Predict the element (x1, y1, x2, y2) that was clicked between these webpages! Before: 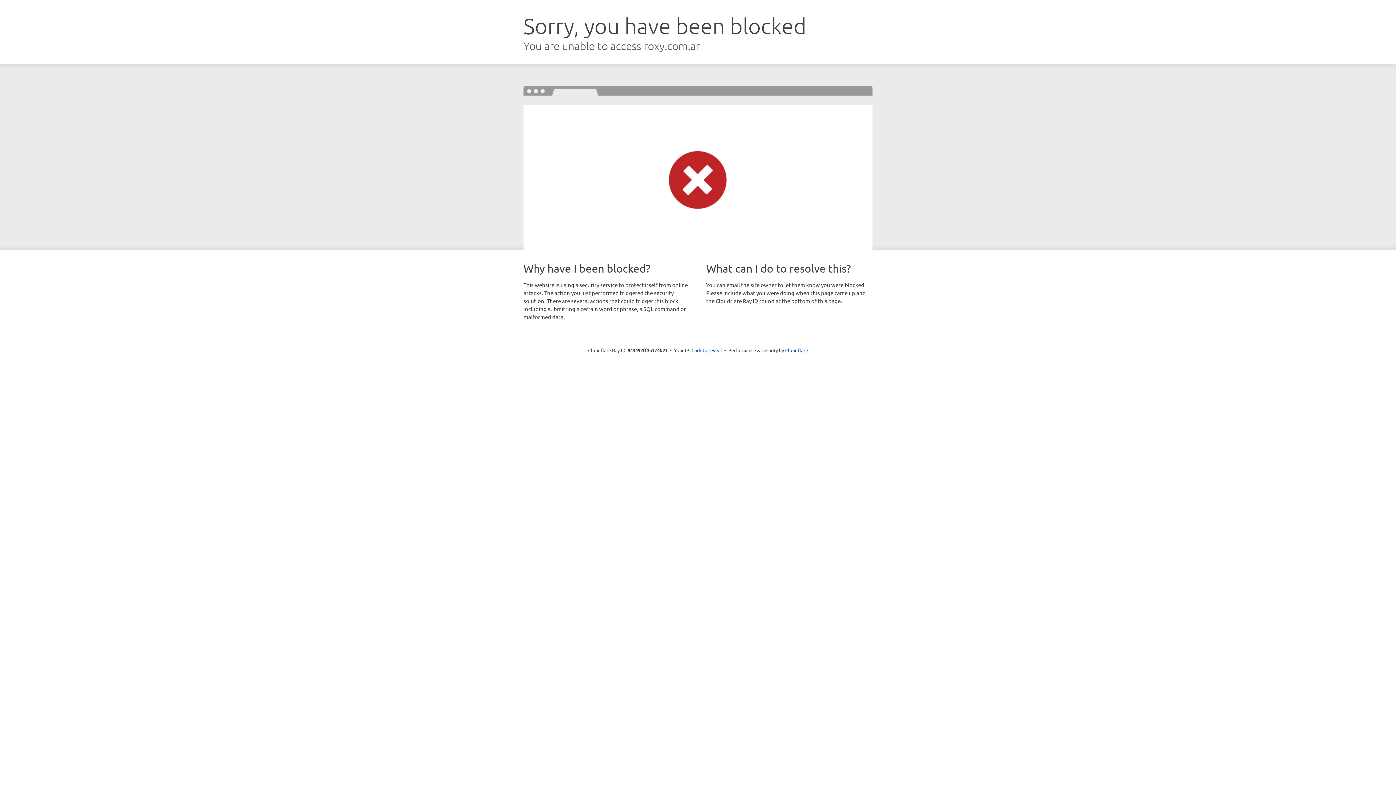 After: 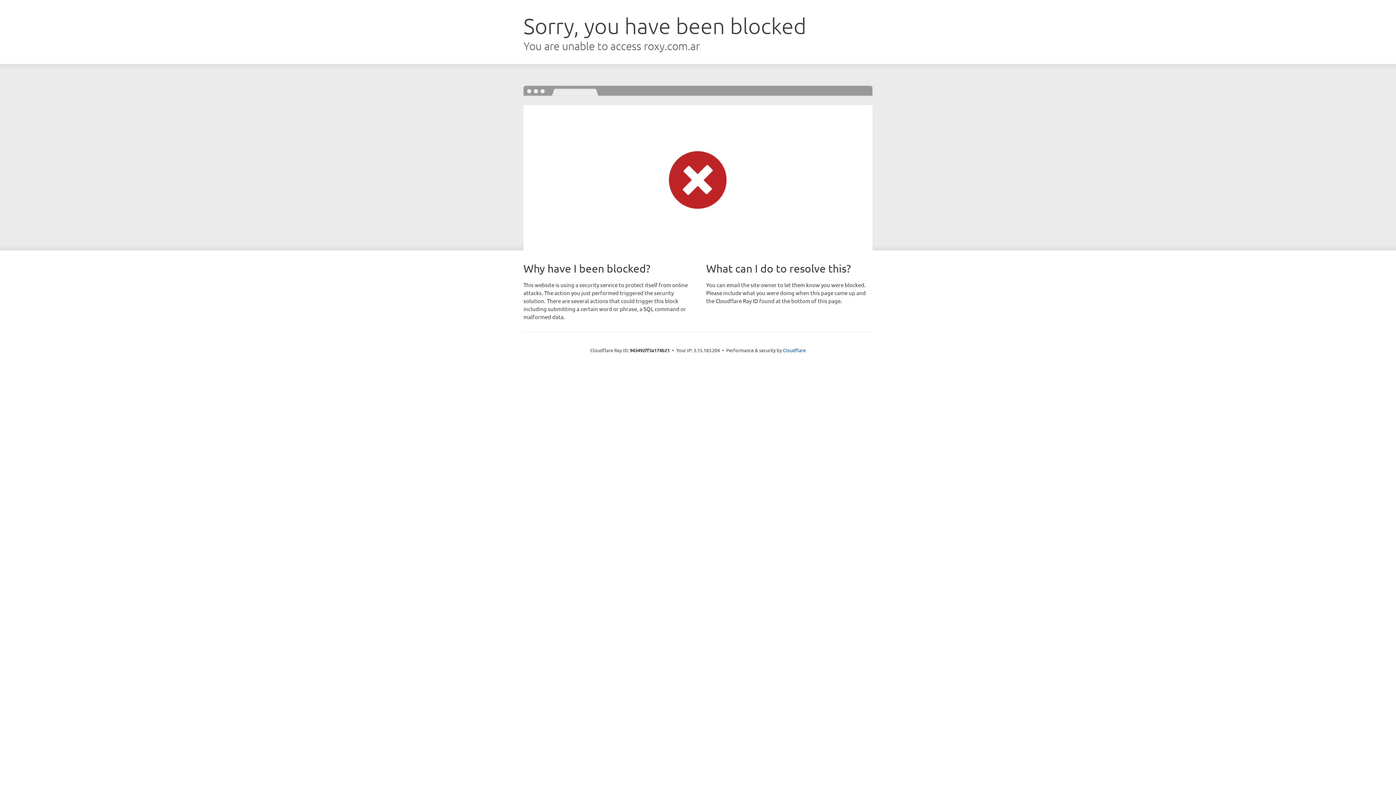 Action: label: Click to reveal bbox: (691, 346, 722, 353)